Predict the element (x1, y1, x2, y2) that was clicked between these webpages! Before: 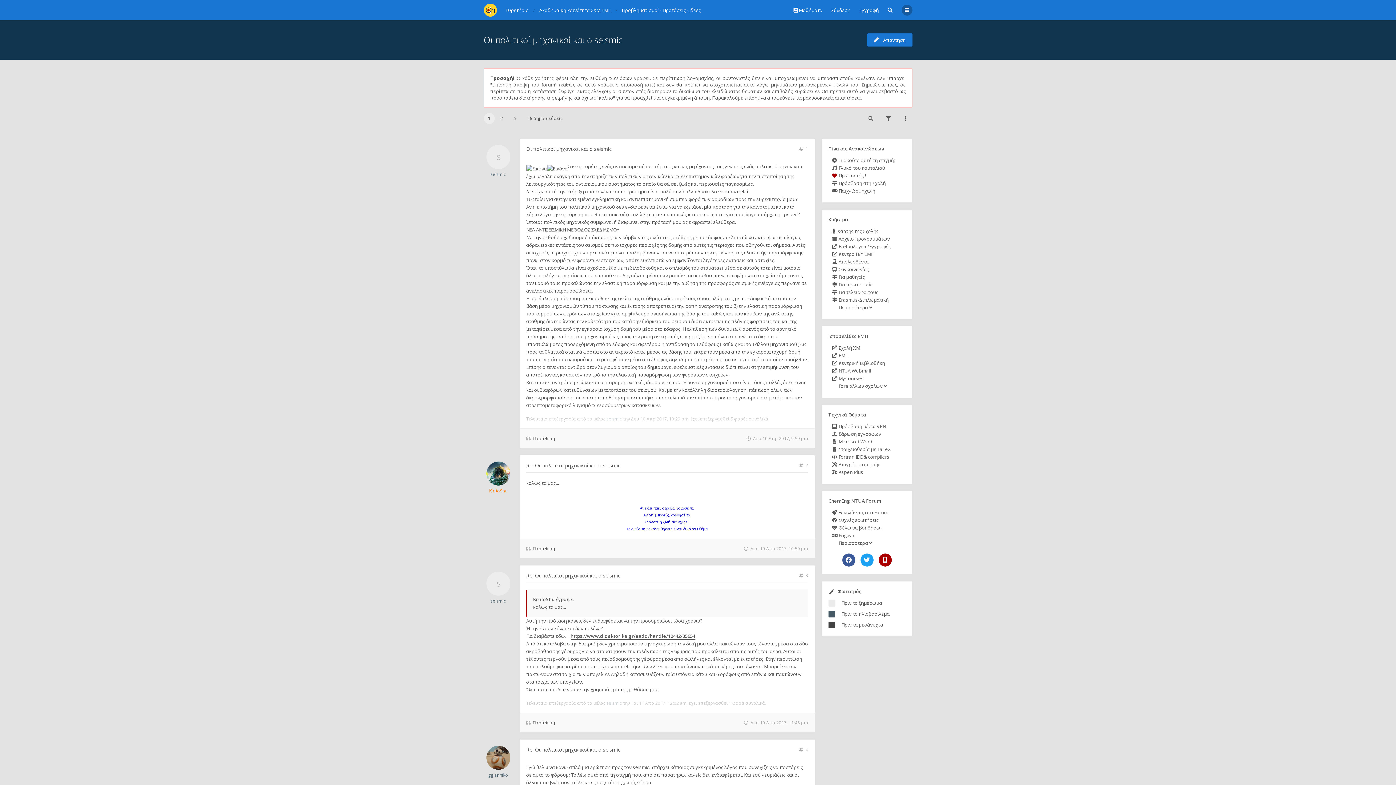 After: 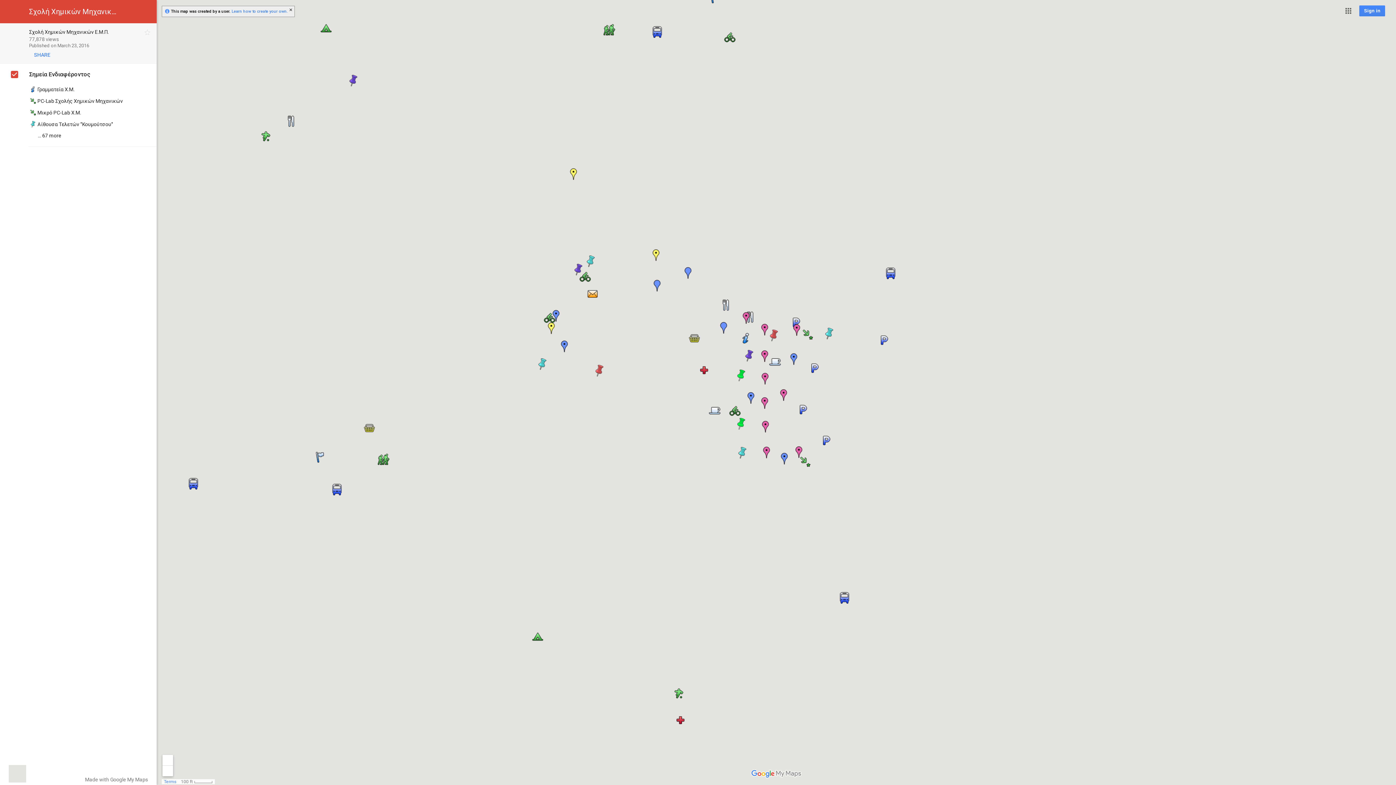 Action: label:  Χάρτης της Σχολής bbox: (831, 227, 890, 235)